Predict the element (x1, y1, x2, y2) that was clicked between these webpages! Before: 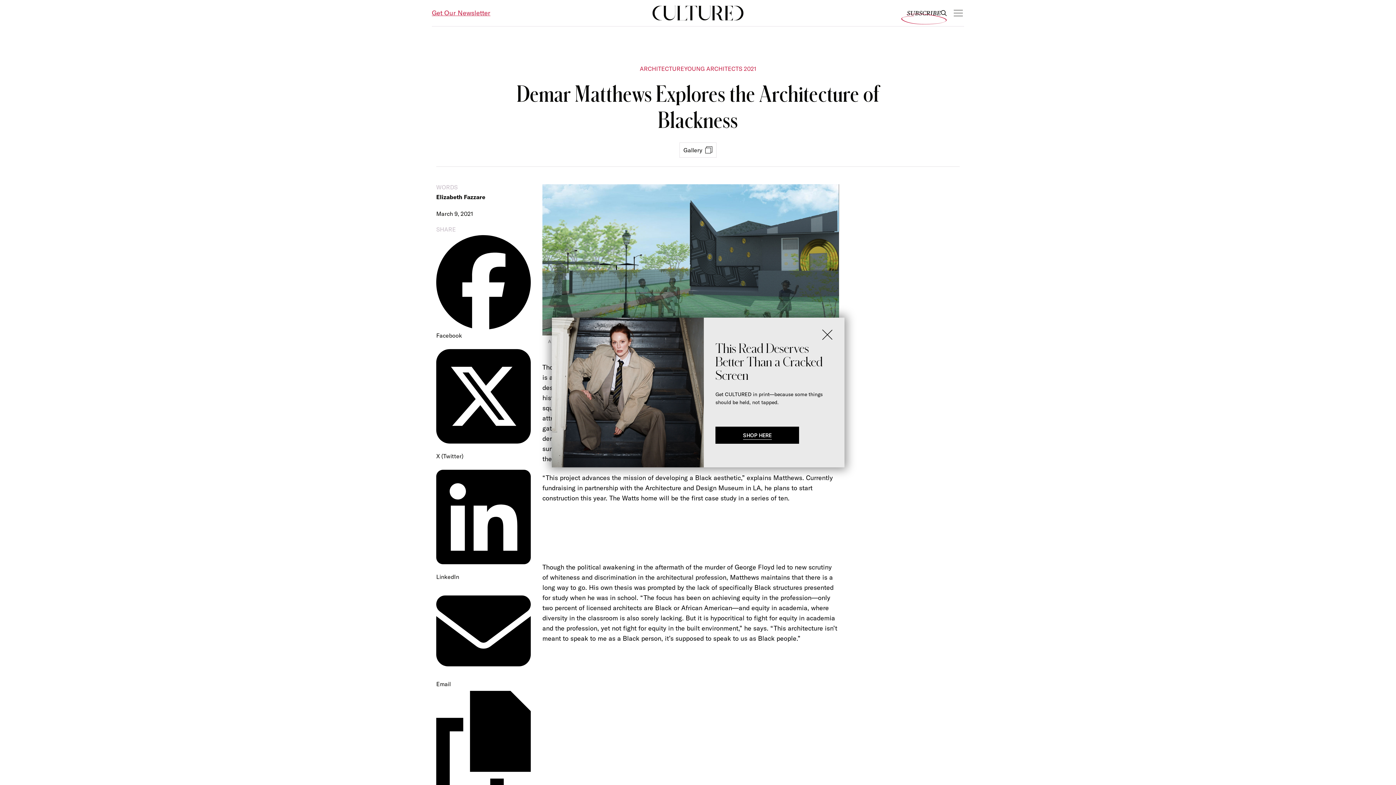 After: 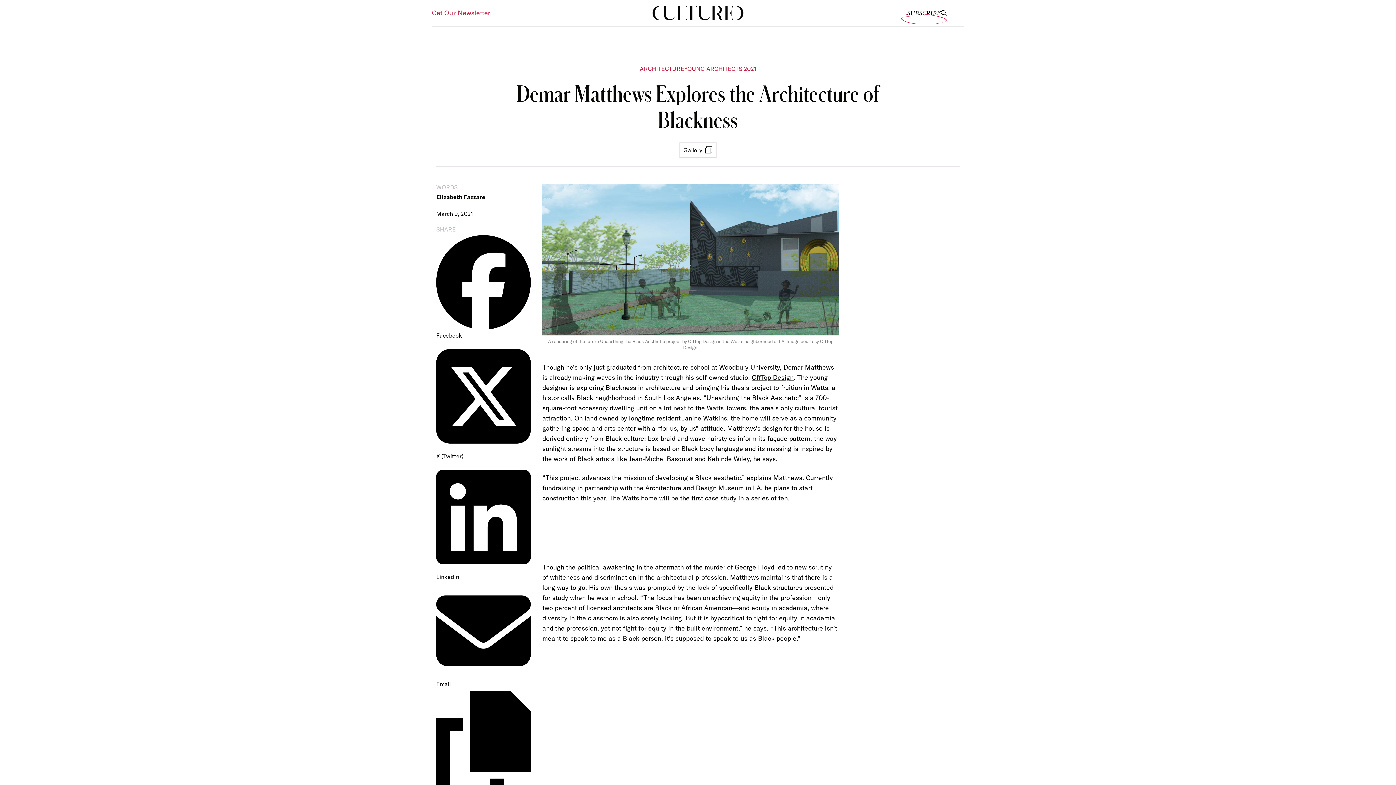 Action: bbox: (822, 312, 832, 322)